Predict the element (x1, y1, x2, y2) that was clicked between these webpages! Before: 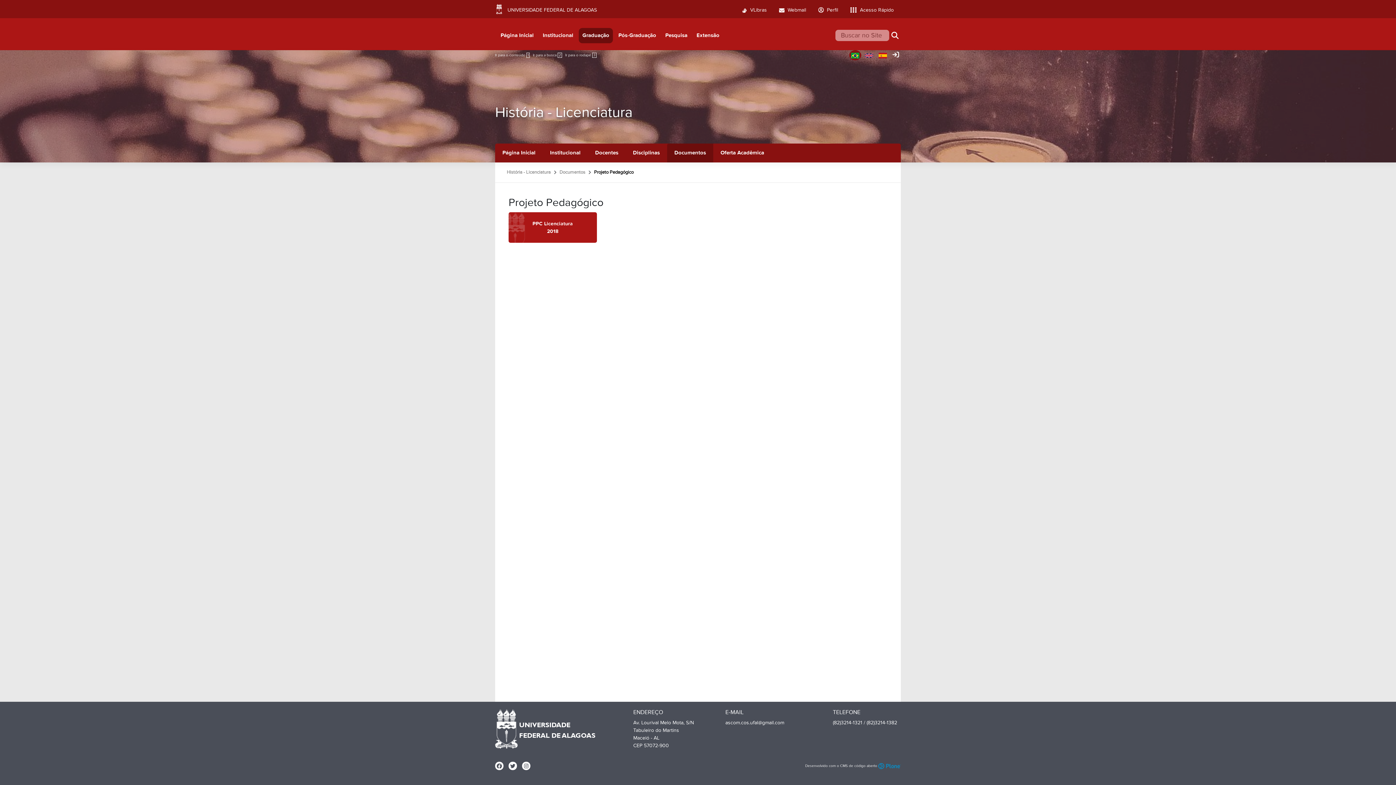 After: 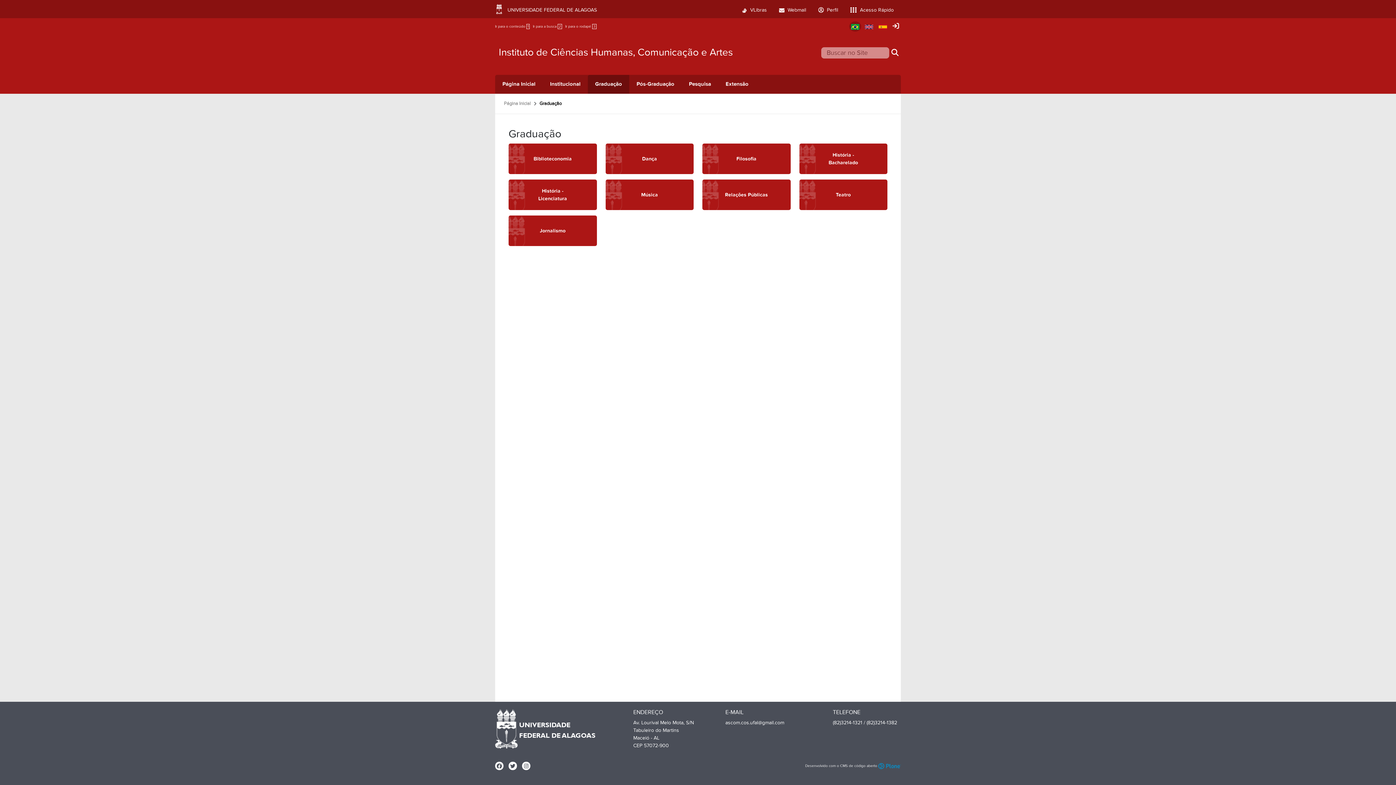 Action: bbox: (578, 27, 613, 43) label: Graduação